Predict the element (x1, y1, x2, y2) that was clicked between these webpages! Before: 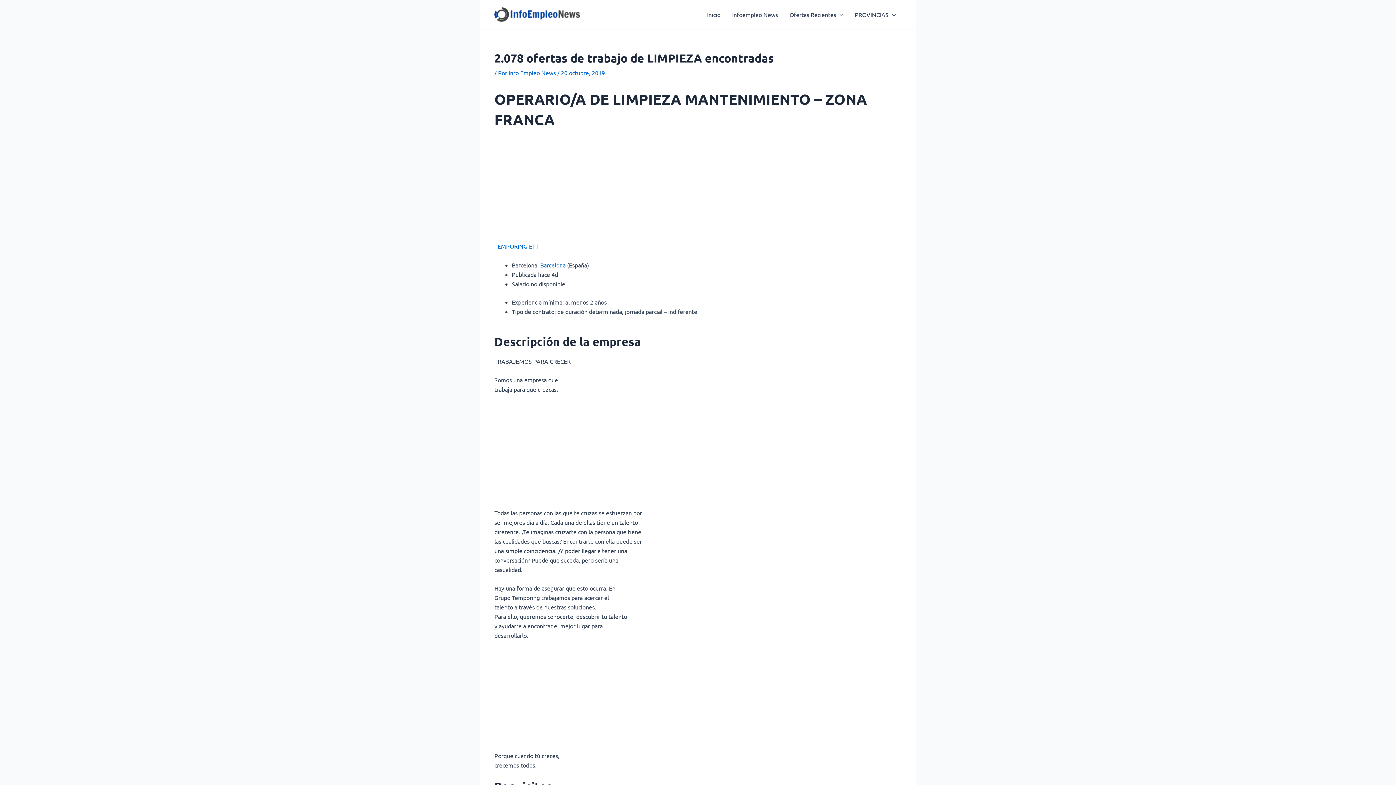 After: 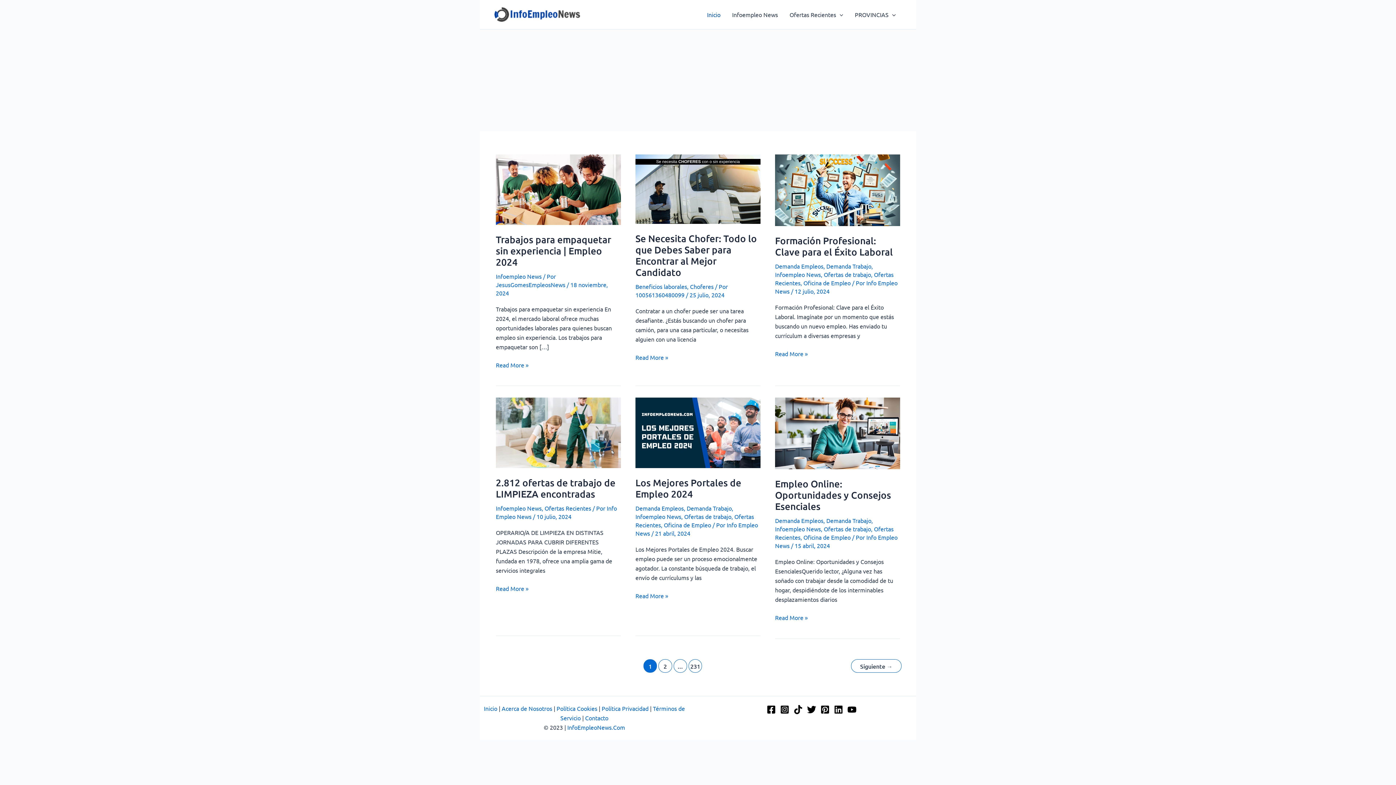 Action: label: Inicio bbox: (701, 0, 726, 29)